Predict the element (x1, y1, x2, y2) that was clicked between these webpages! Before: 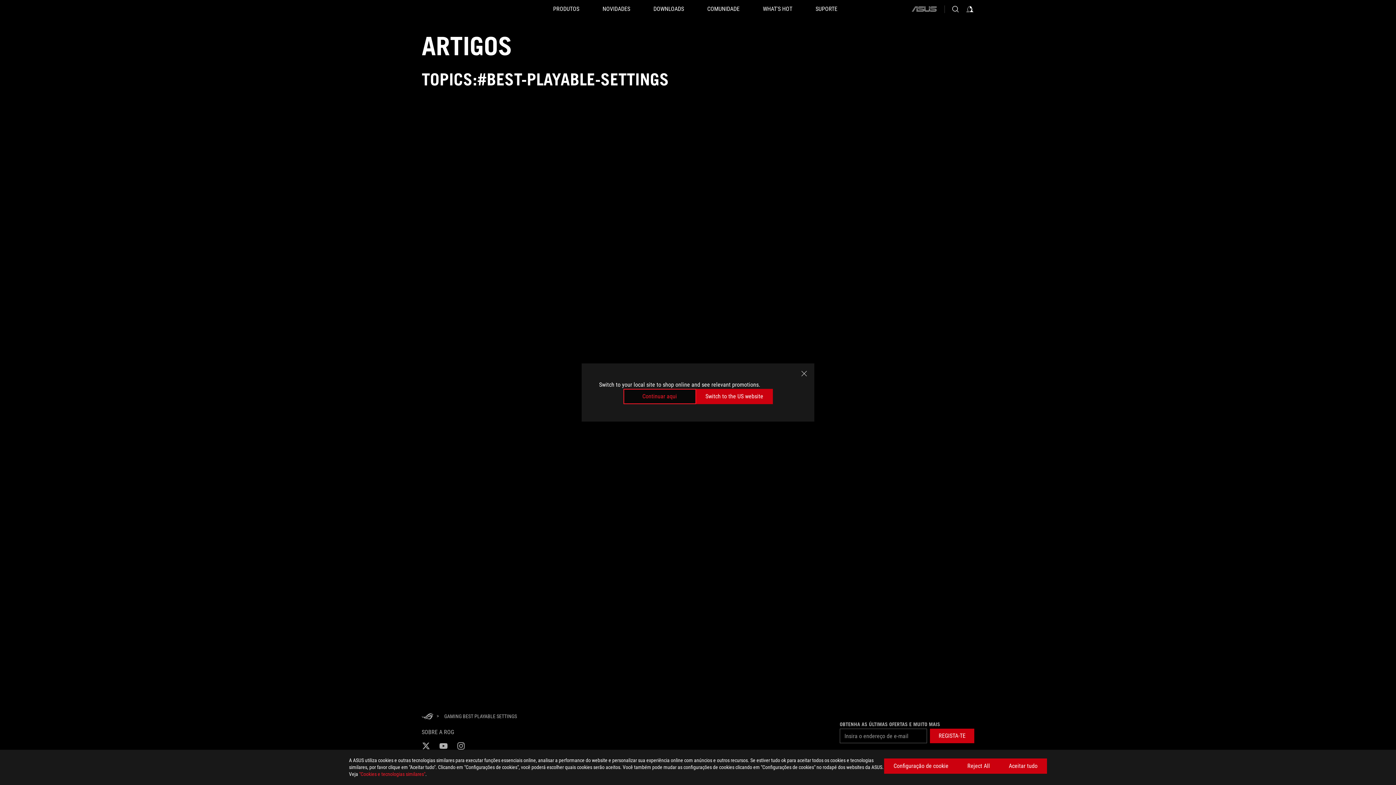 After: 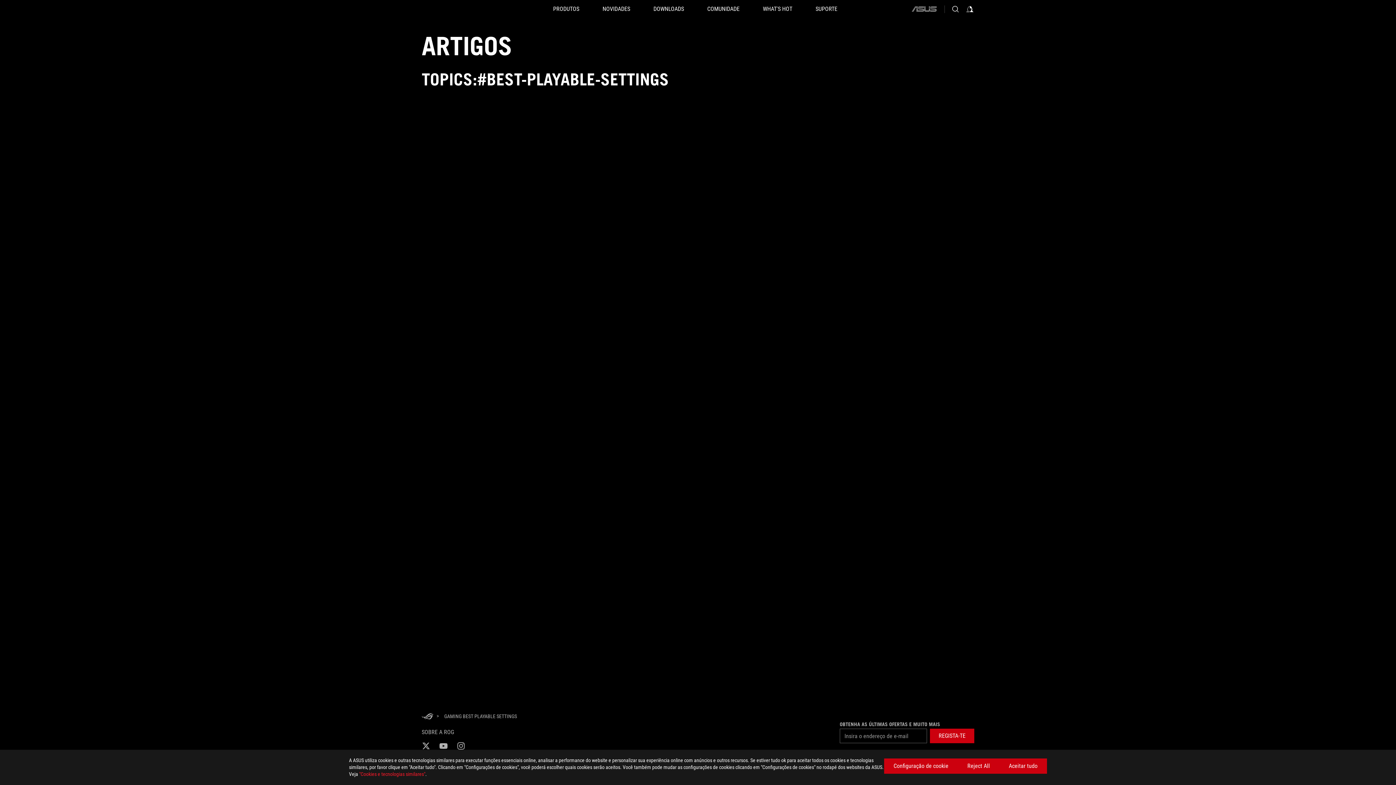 Action: bbox: (623, 389, 696, 404) label: Continuar aqui